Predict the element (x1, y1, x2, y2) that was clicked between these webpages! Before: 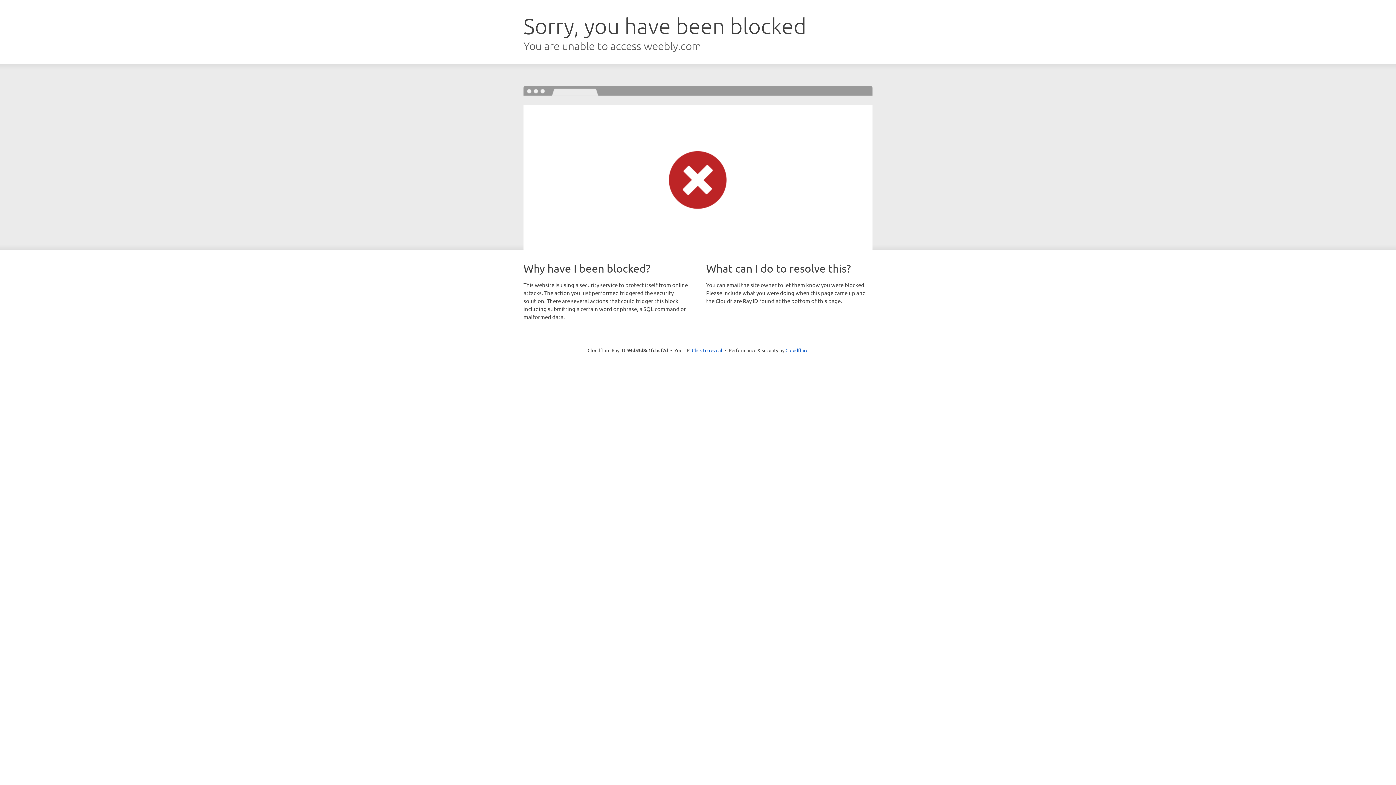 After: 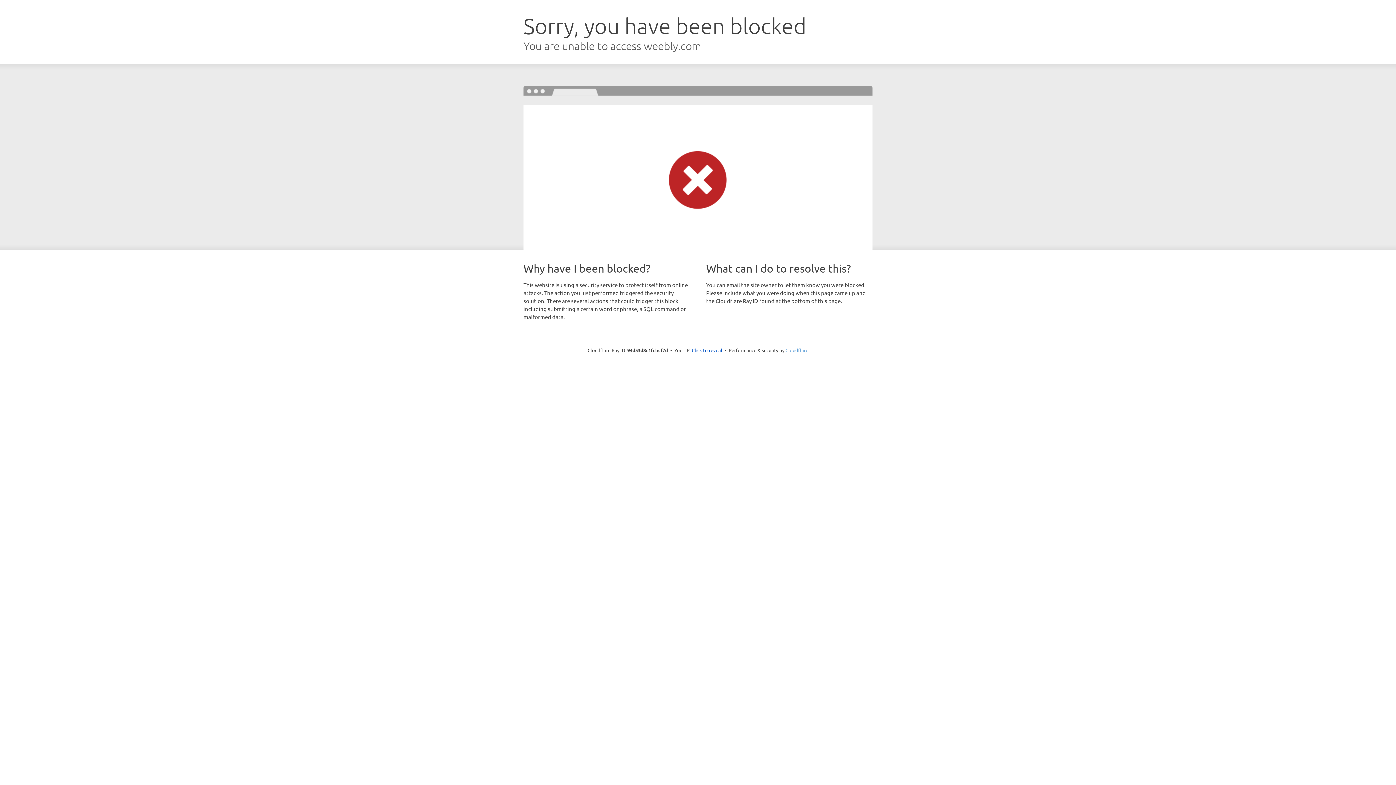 Action: bbox: (785, 347, 808, 353) label: Cloudflare